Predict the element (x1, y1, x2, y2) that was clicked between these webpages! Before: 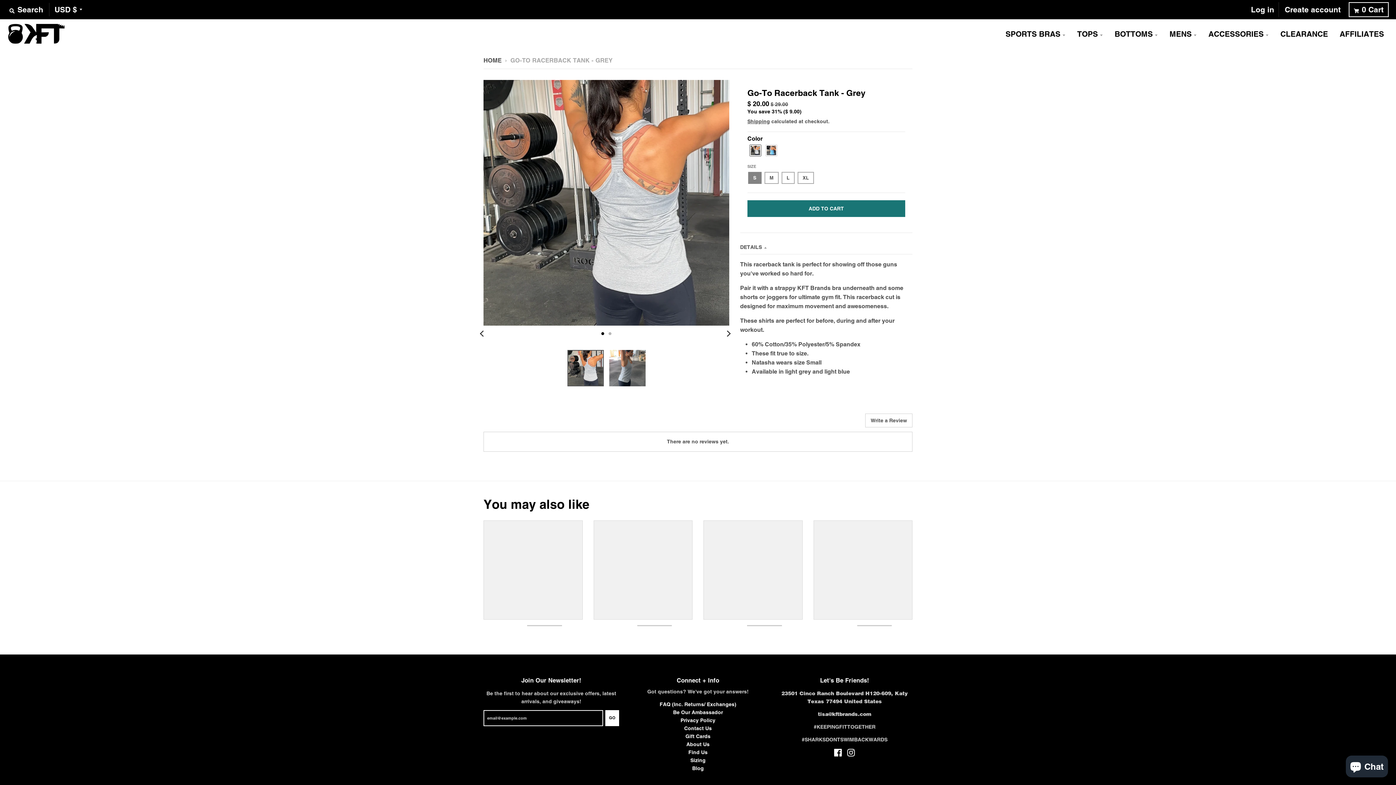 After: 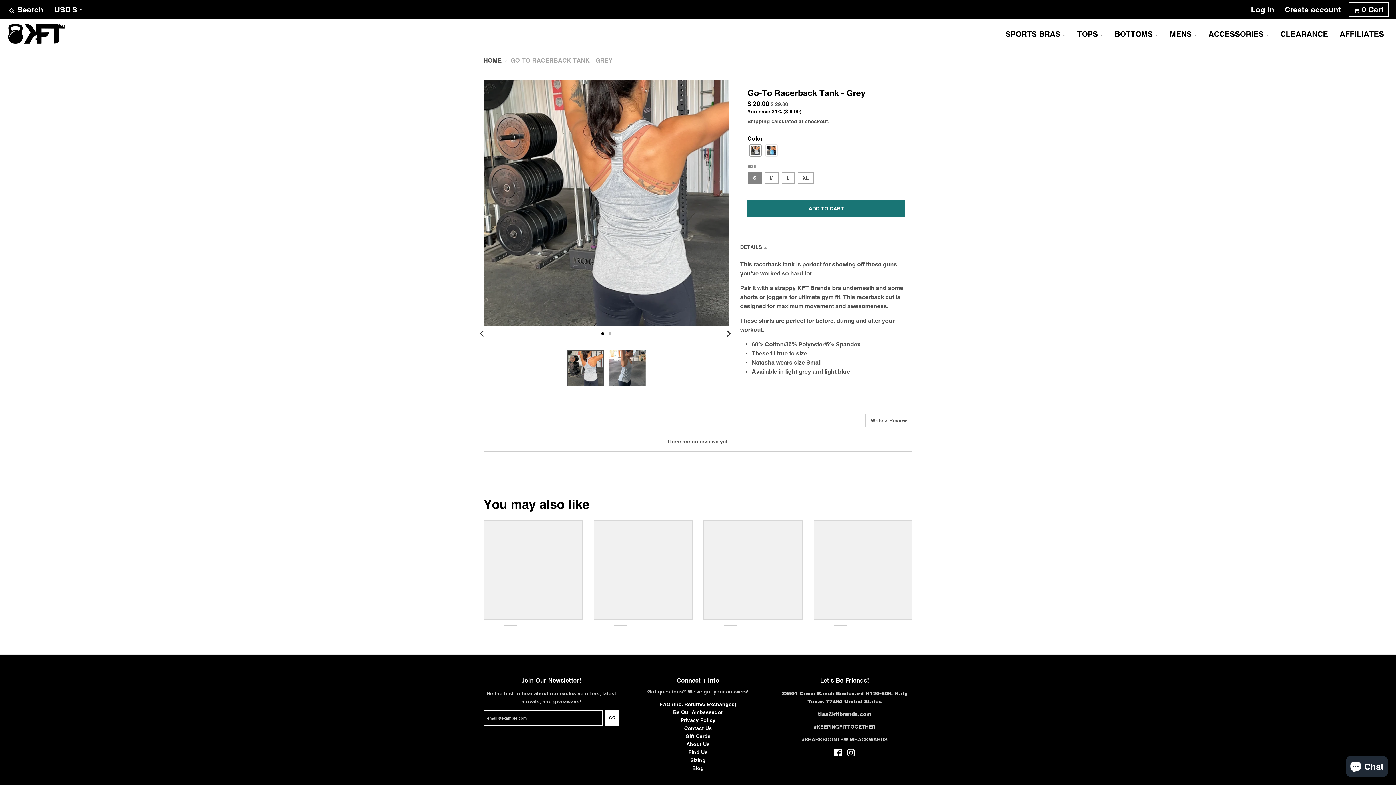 Action: bbox: (593, 538, 692, 637)